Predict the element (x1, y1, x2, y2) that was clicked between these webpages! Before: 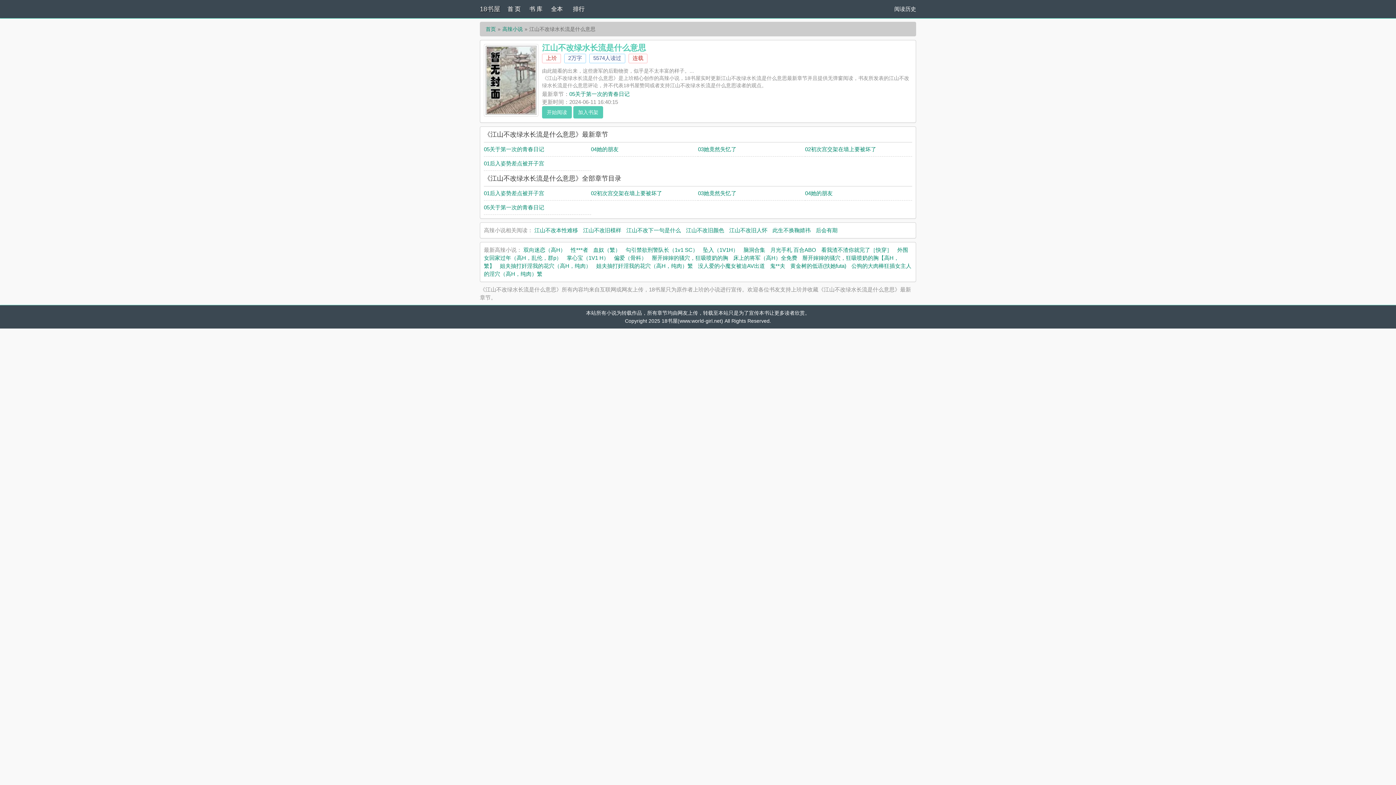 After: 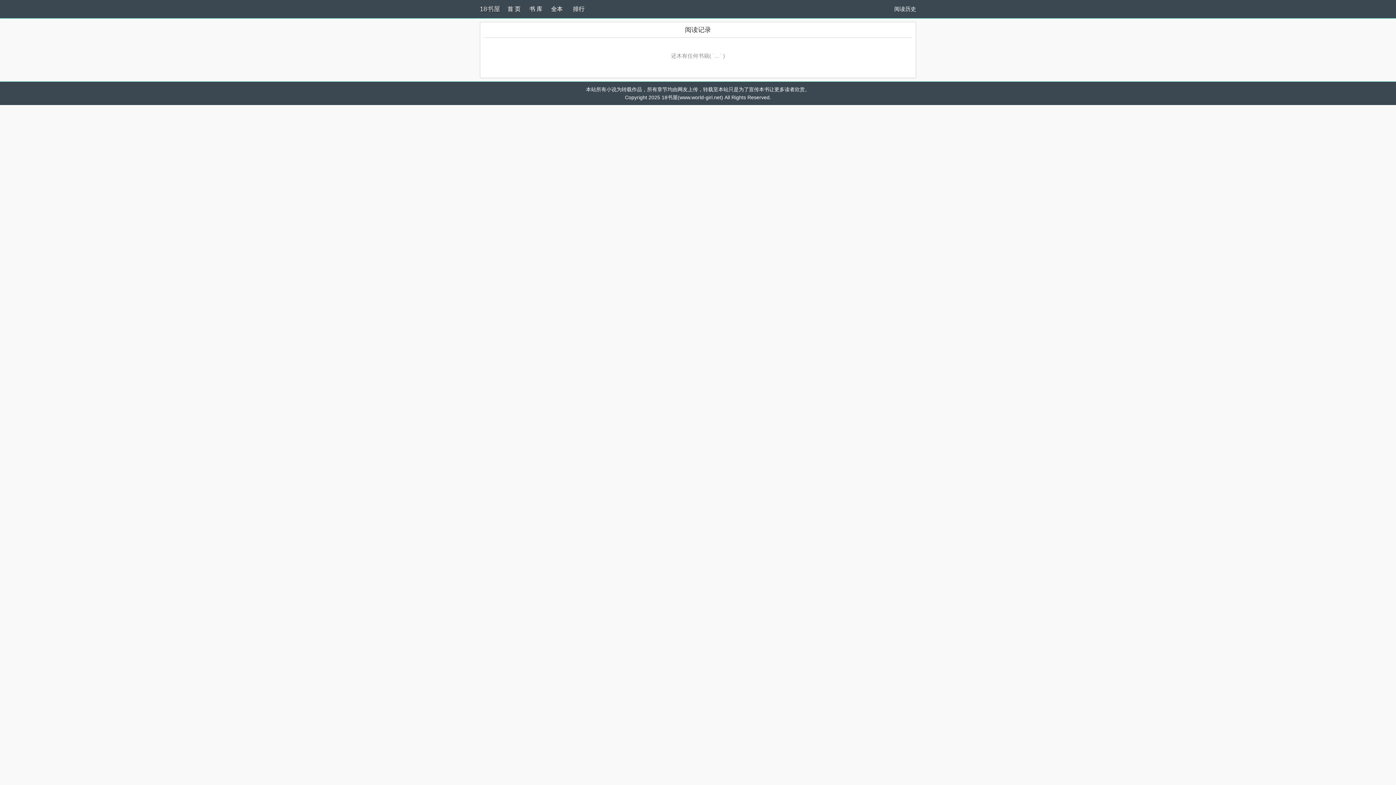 Action: bbox: (894, 5, 916, 12) label: 阅读历史